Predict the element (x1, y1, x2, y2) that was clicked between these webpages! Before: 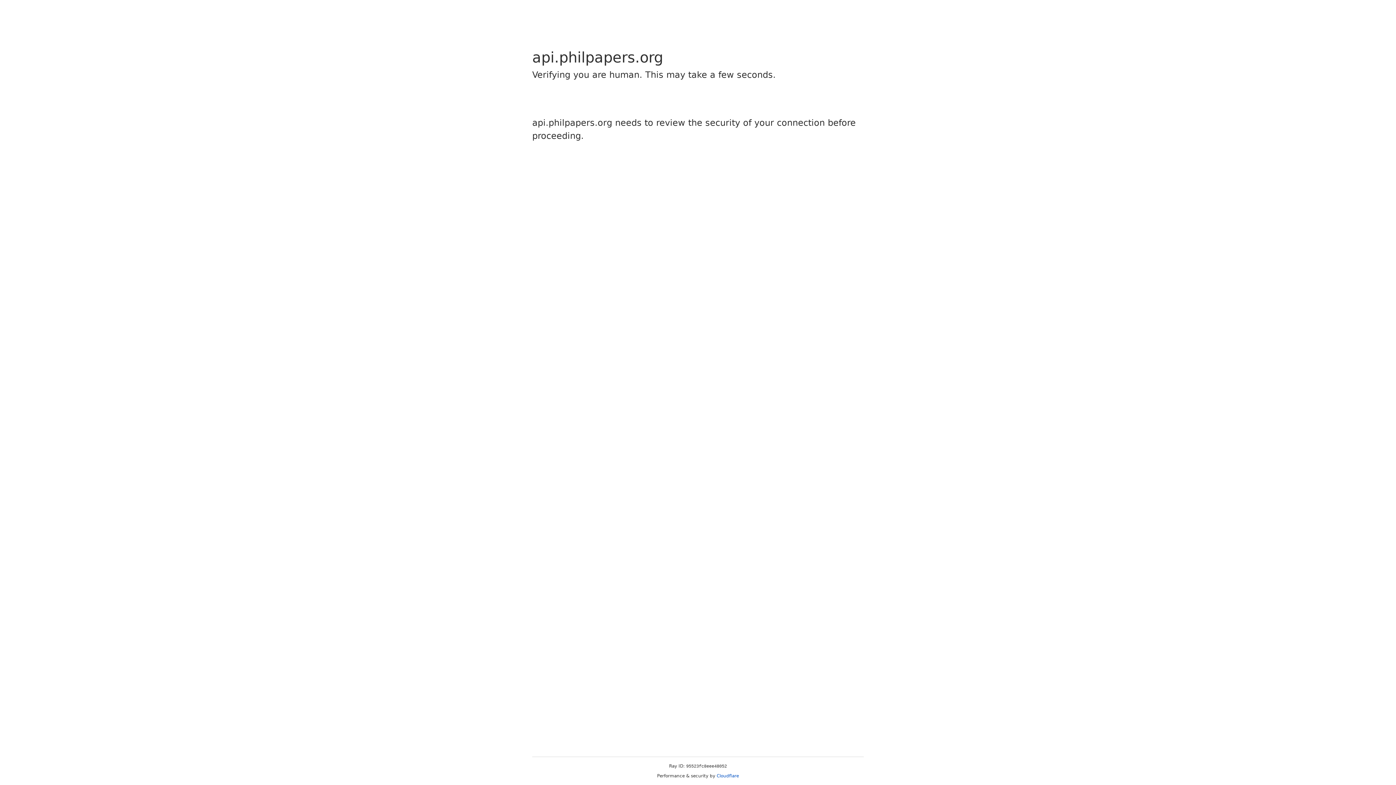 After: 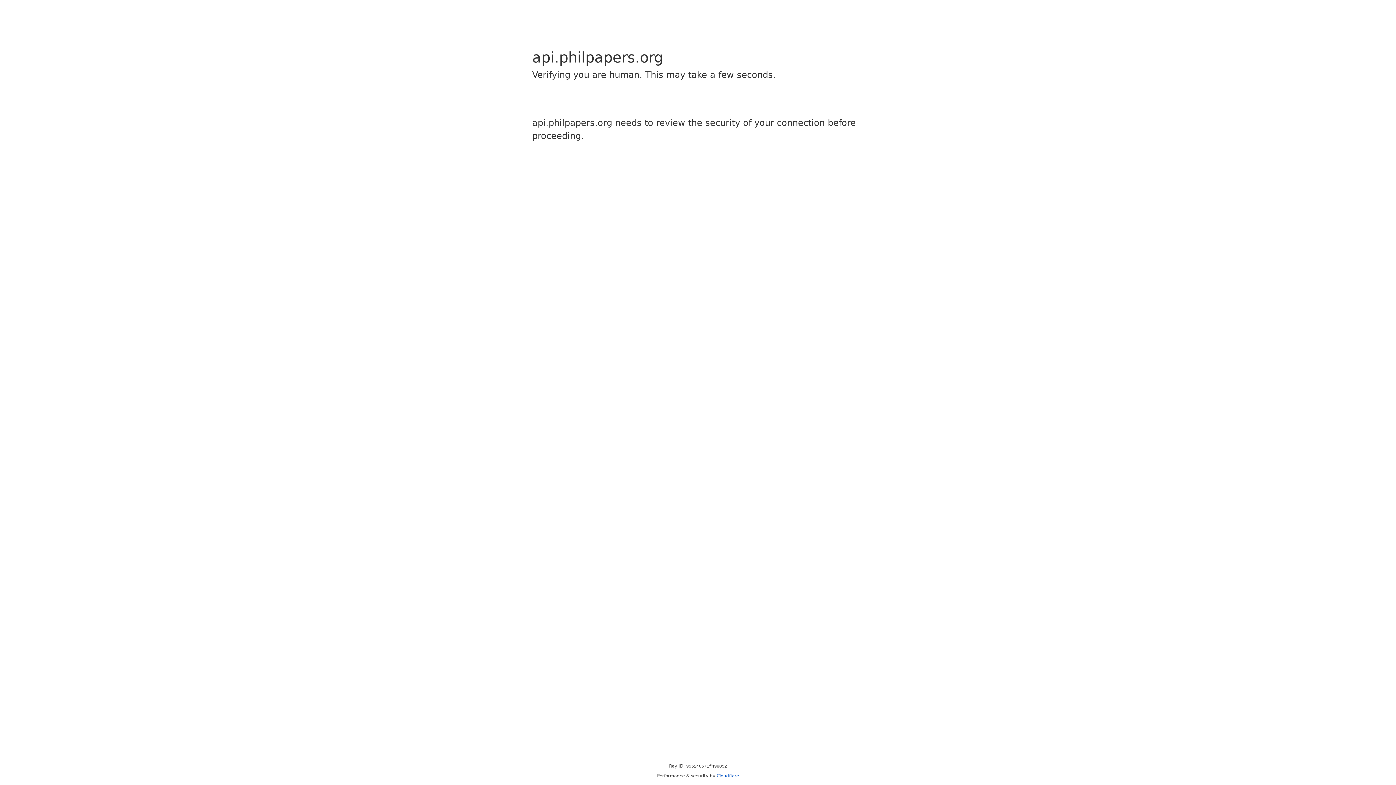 Action: bbox: (716, 773, 739, 778) label: Cloudflare